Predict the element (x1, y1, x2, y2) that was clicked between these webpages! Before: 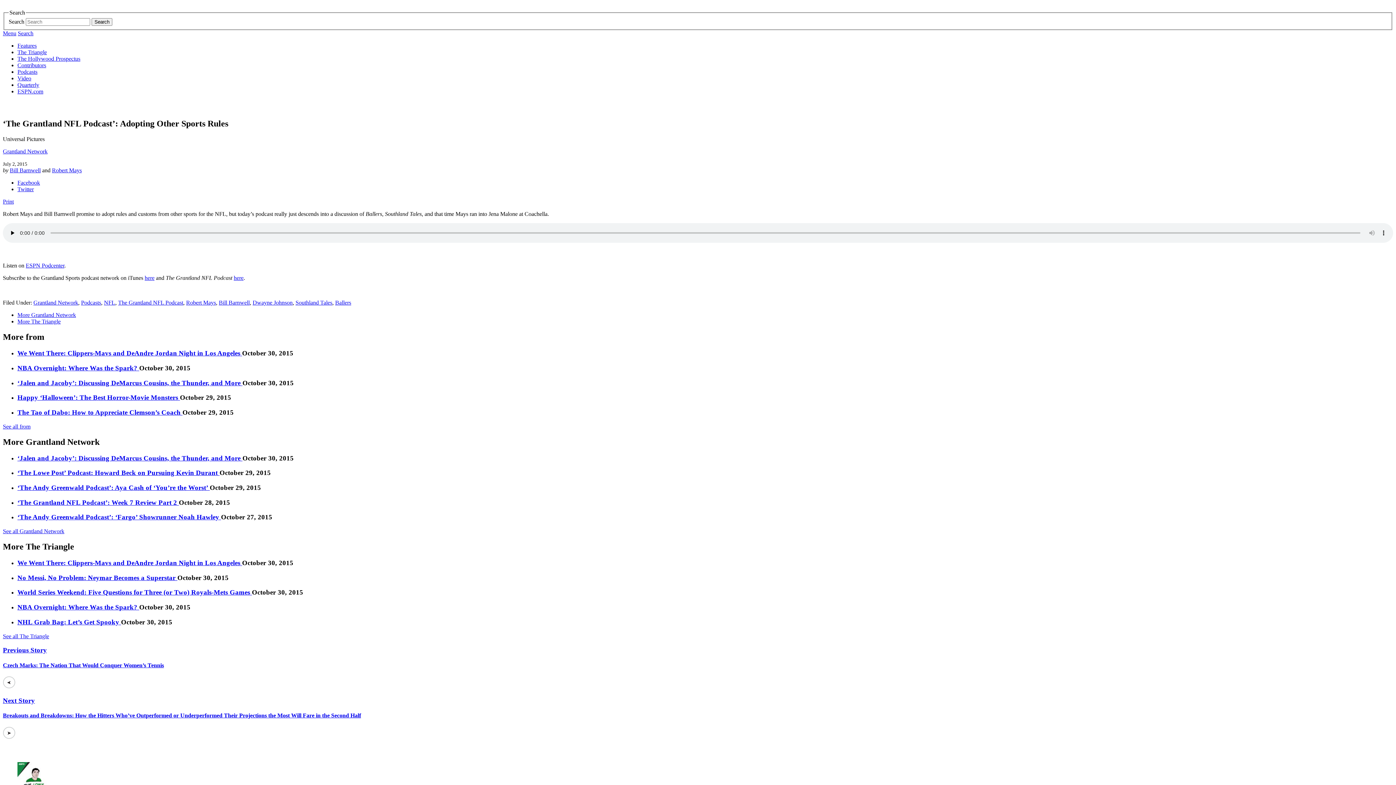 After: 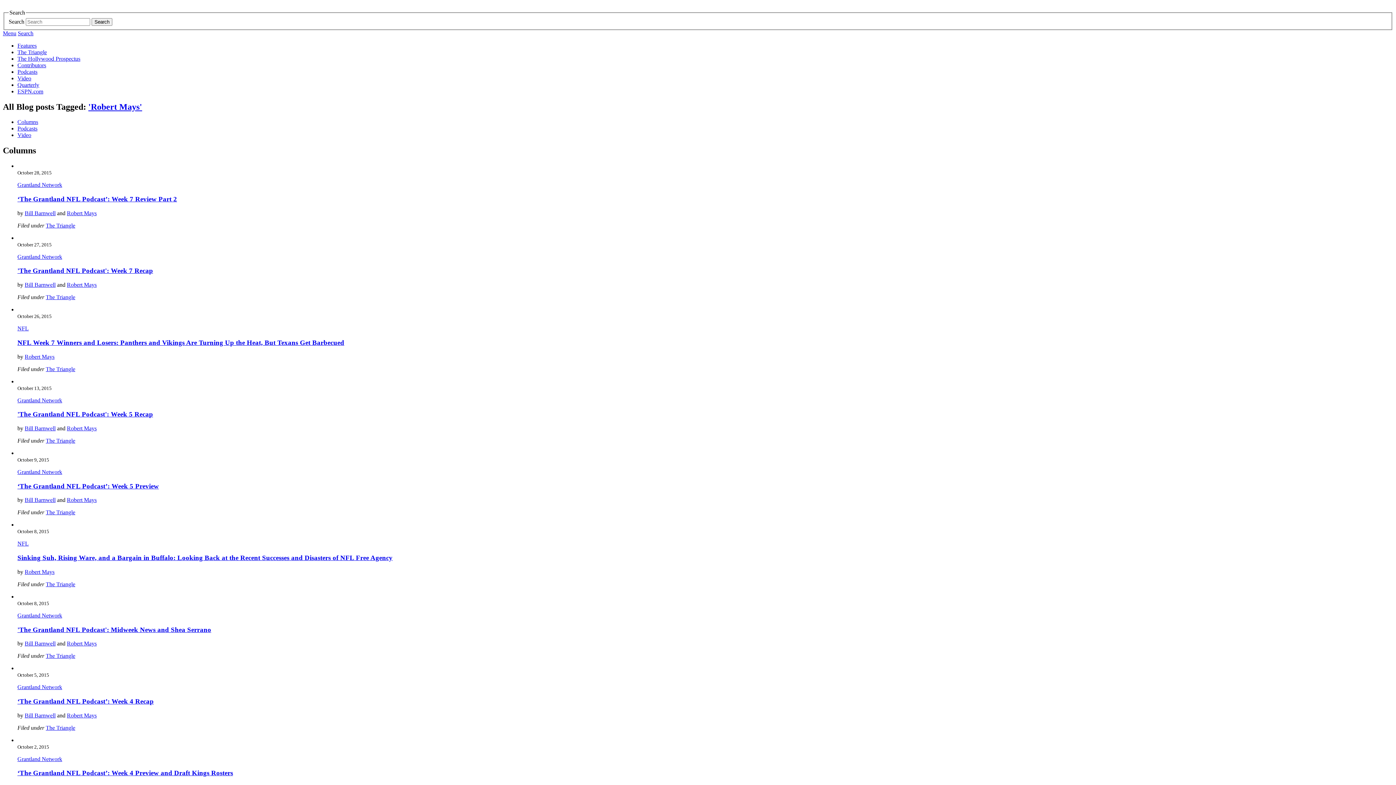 Action: label: Robert Mays bbox: (186, 299, 216, 305)